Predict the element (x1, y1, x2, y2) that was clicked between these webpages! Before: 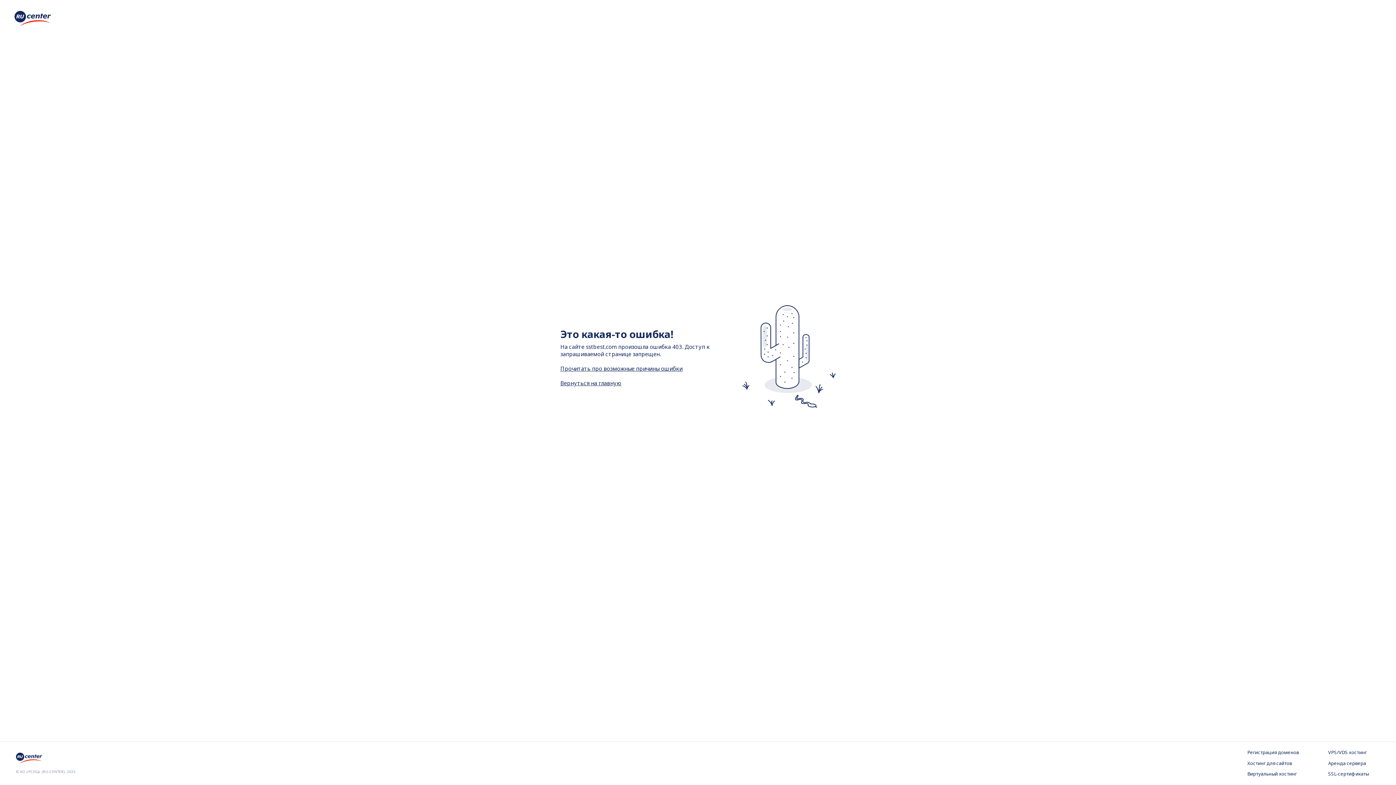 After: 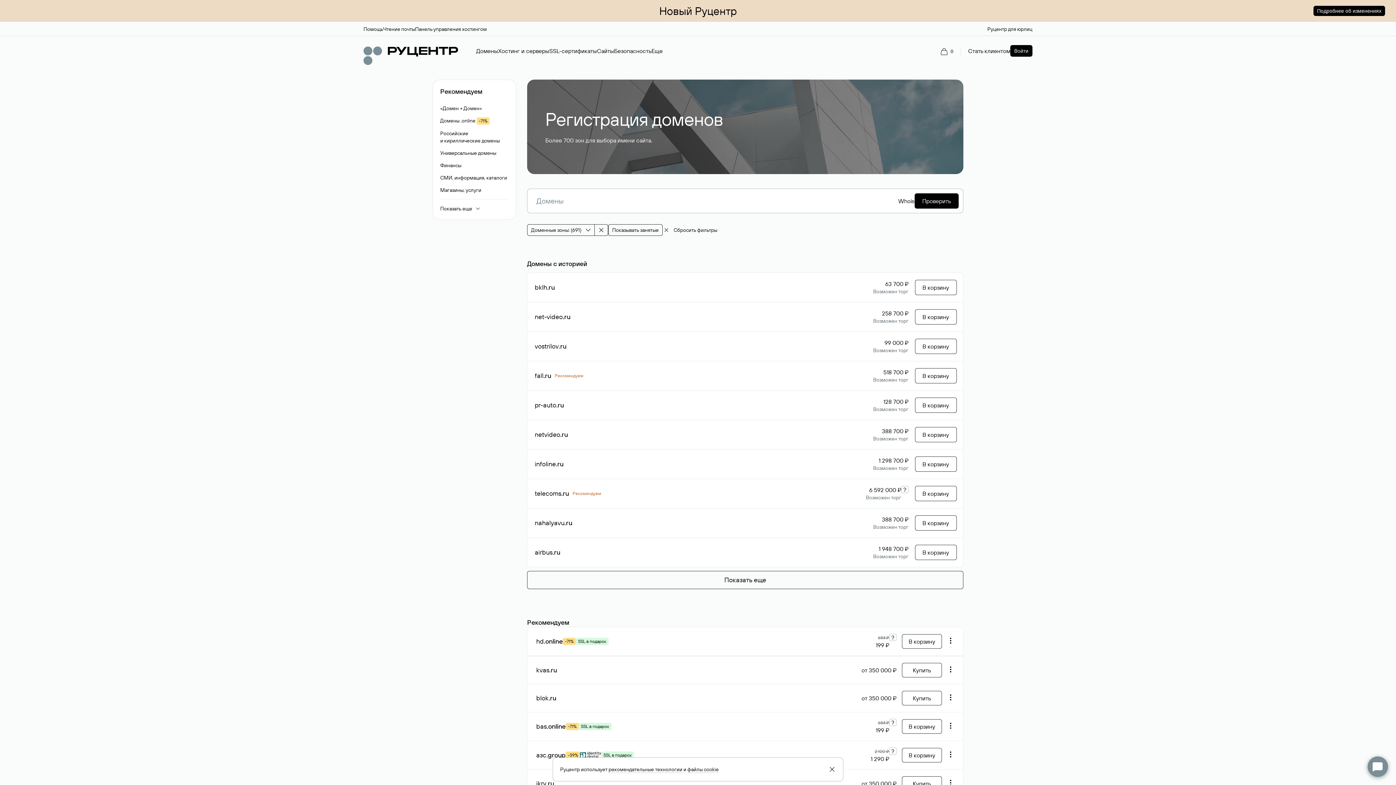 Action: bbox: (1247, 749, 1299, 756) label: Регистрация доменов